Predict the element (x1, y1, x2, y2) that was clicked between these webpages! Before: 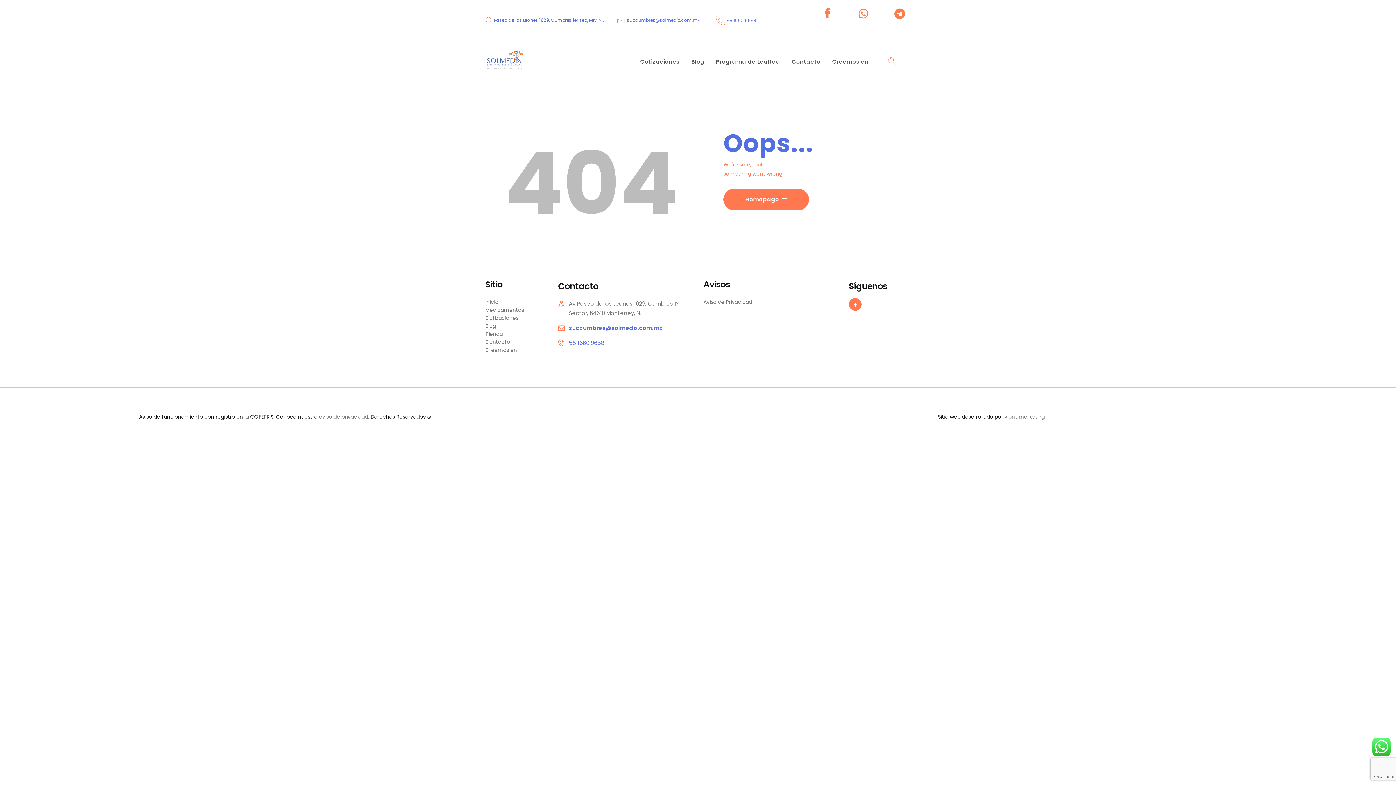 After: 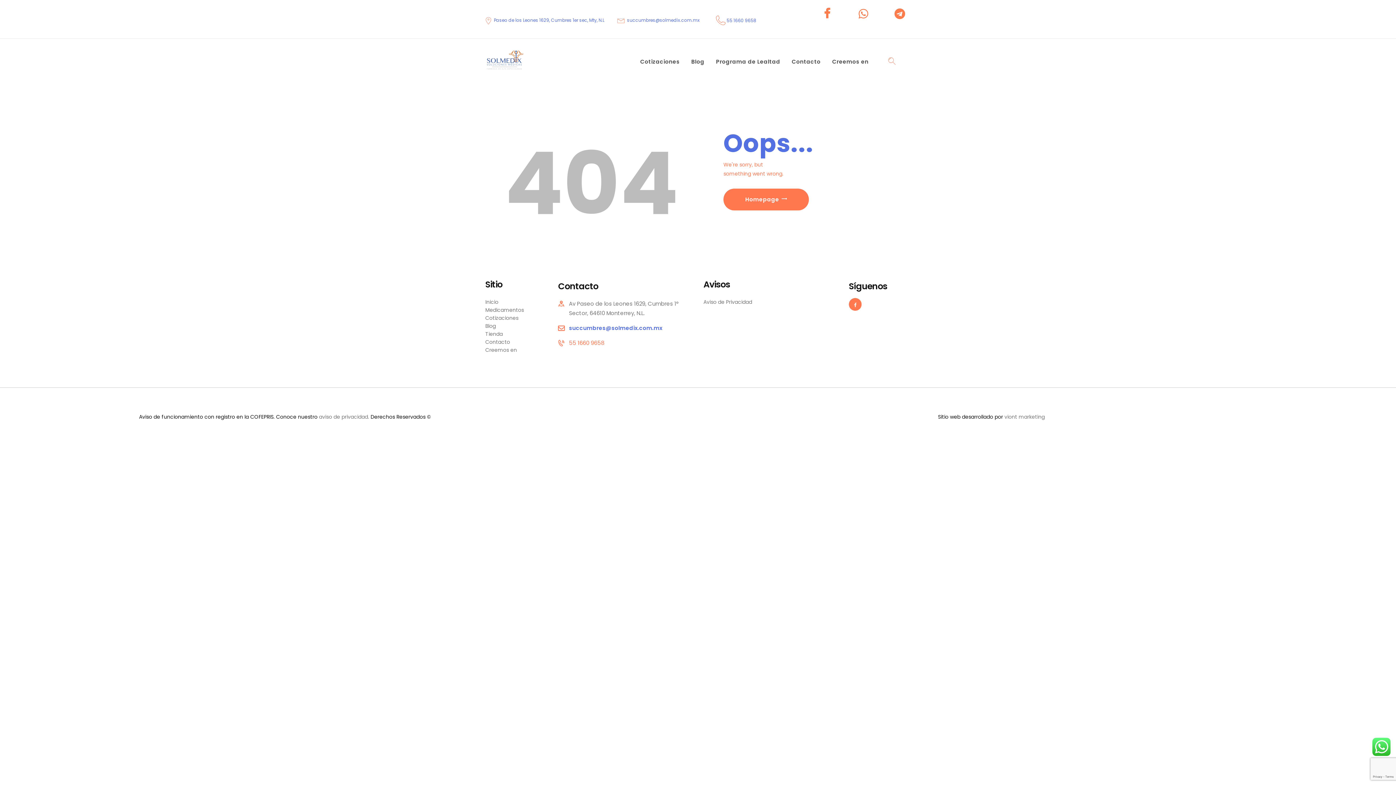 Action: label: 55 1660 9658 bbox: (569, 339, 604, 347)